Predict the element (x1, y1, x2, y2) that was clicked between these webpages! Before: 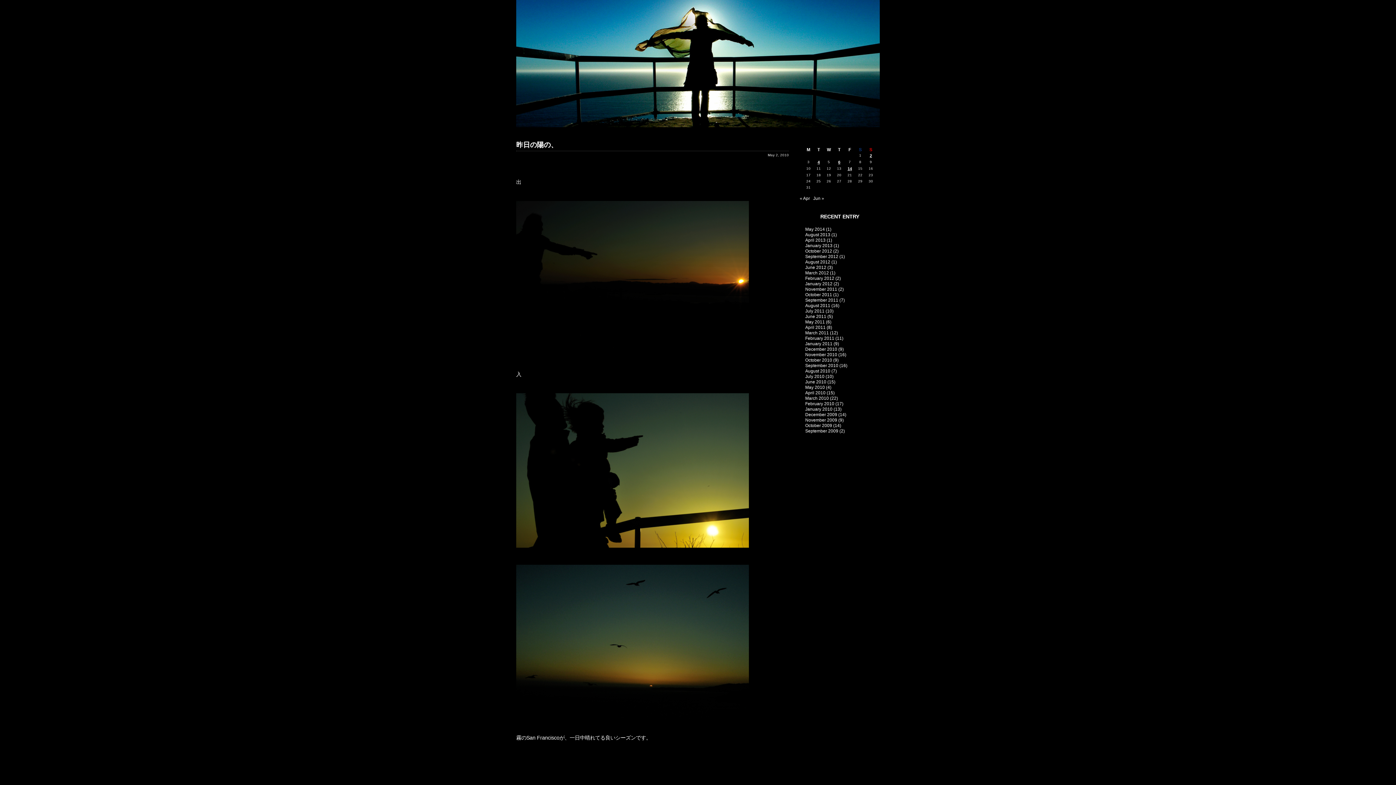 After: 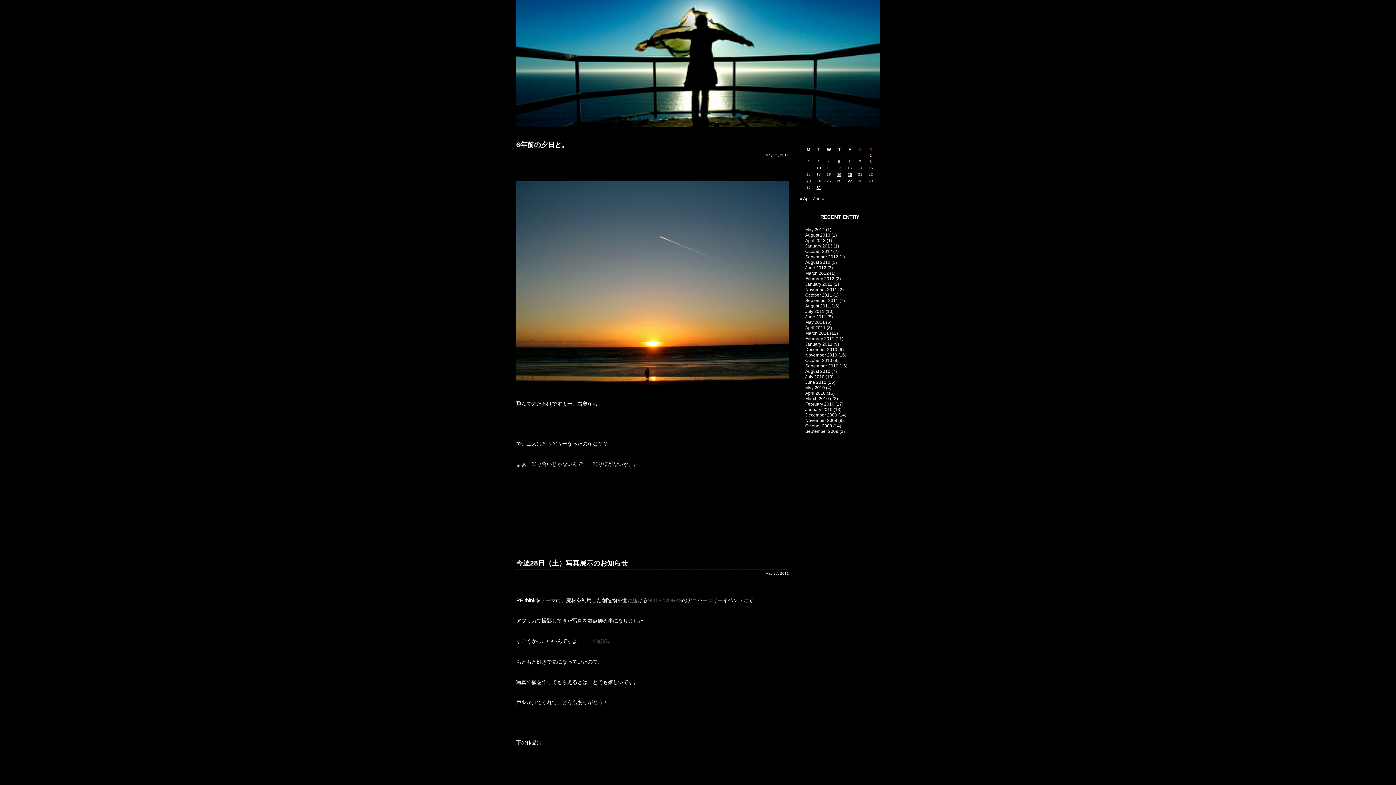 Action: label: May 2011 bbox: (805, 319, 825, 324)